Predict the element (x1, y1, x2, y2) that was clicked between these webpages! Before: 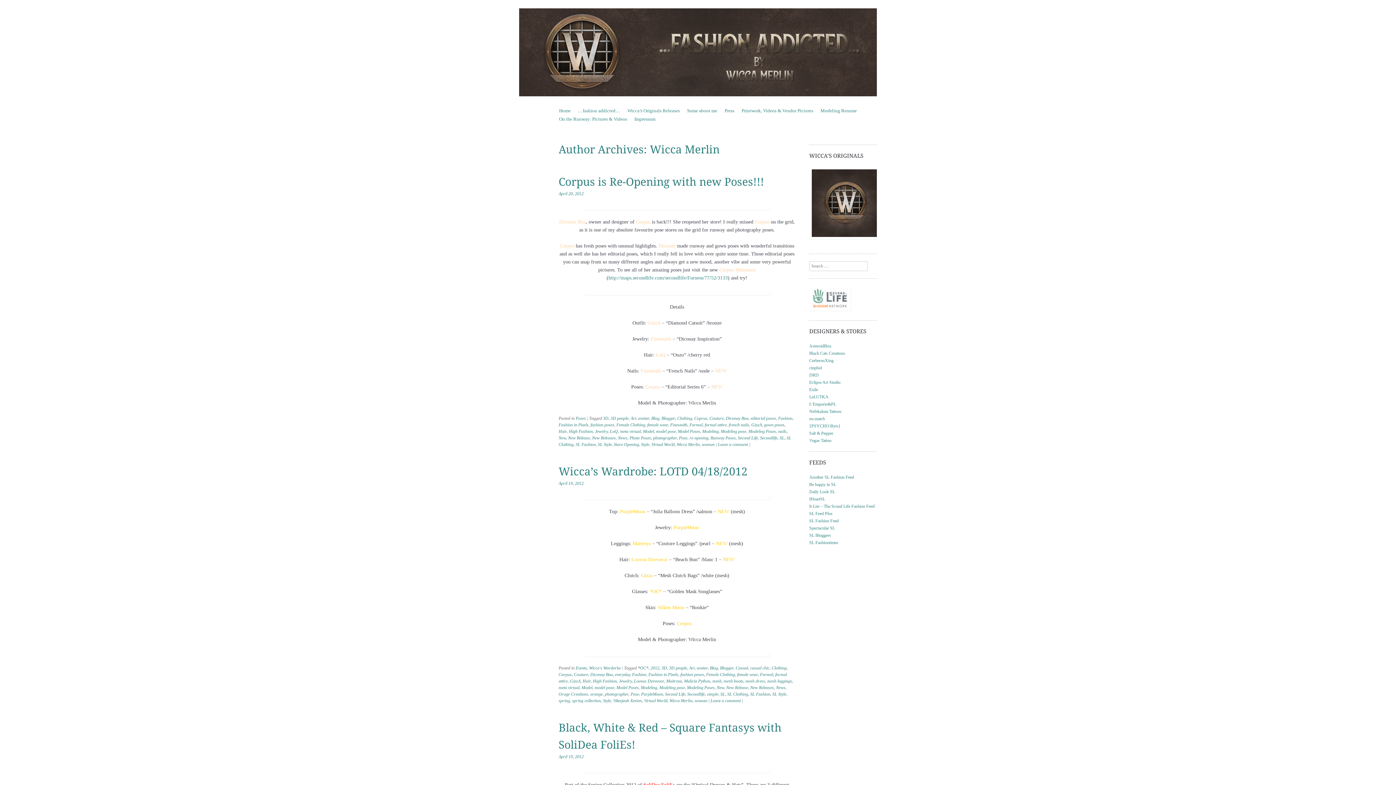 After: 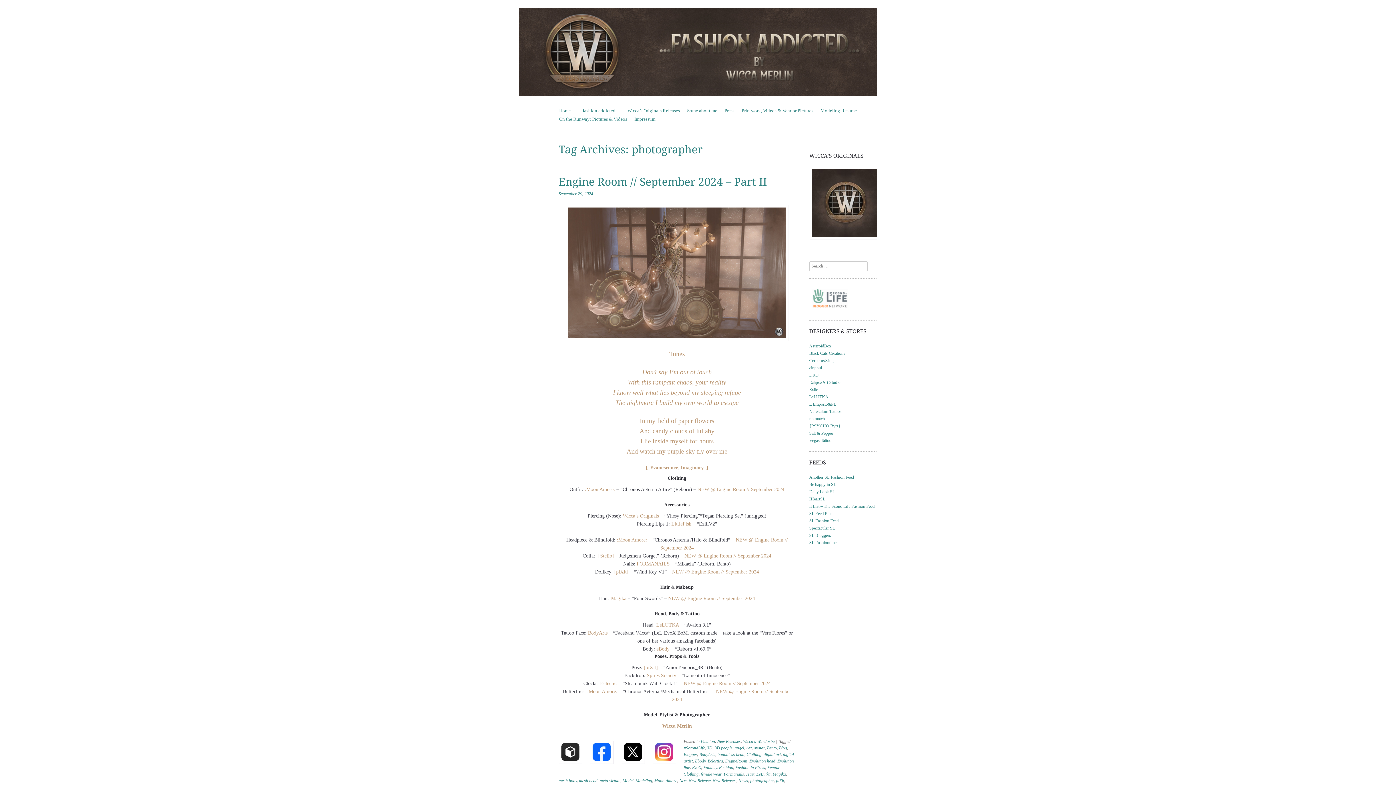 Action: bbox: (604, 692, 628, 697) label: photographer